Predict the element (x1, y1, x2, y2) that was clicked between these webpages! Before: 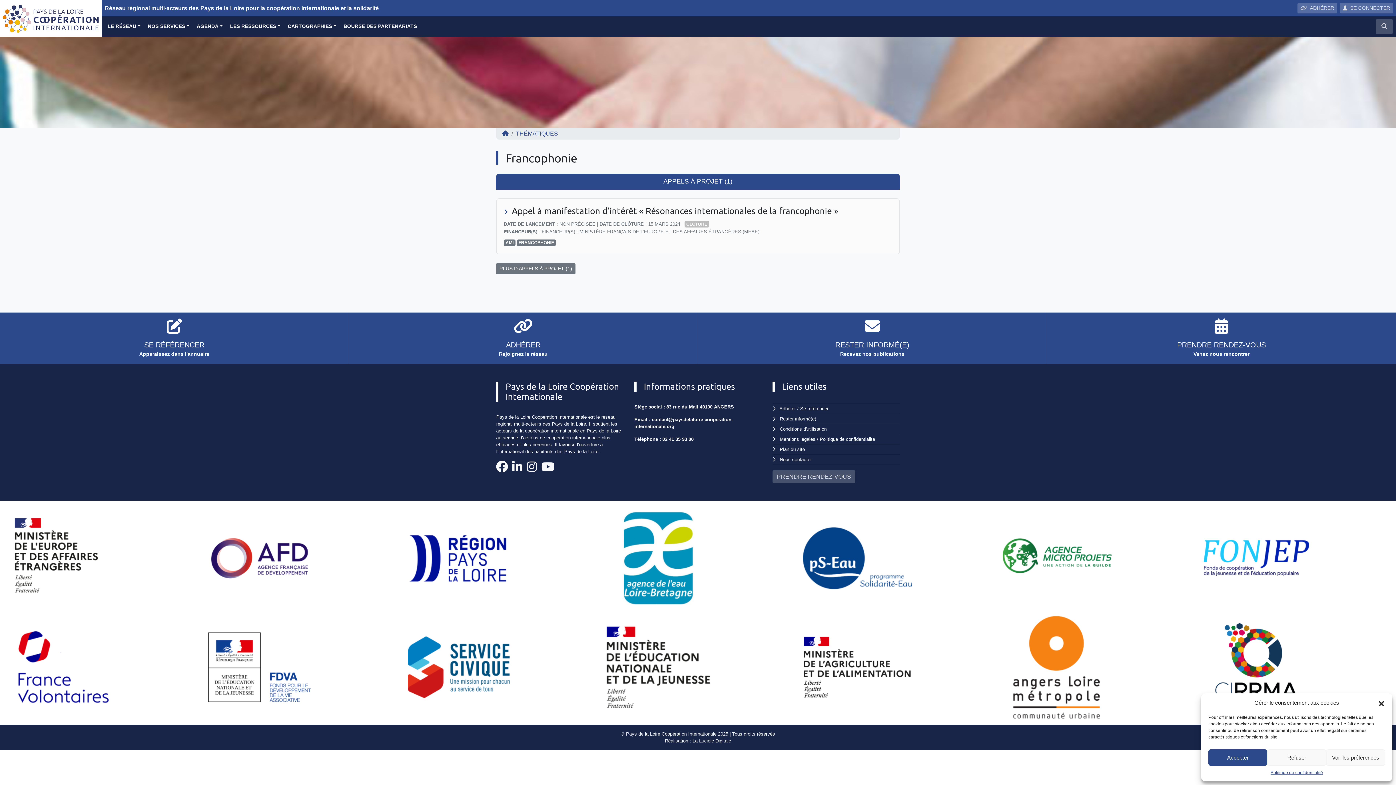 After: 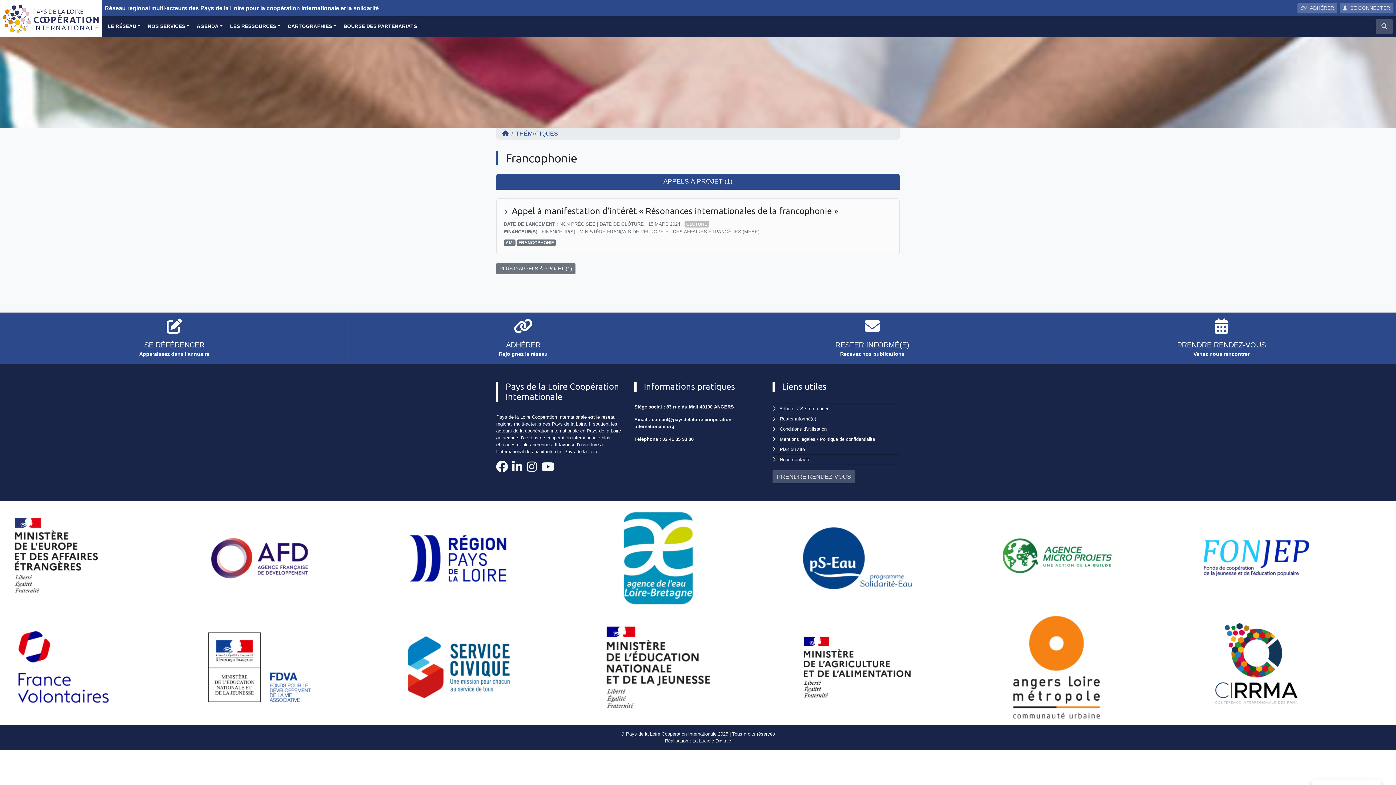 Action: bbox: (1378, 699, 1385, 706) label: Fermer la boîte de dialogue